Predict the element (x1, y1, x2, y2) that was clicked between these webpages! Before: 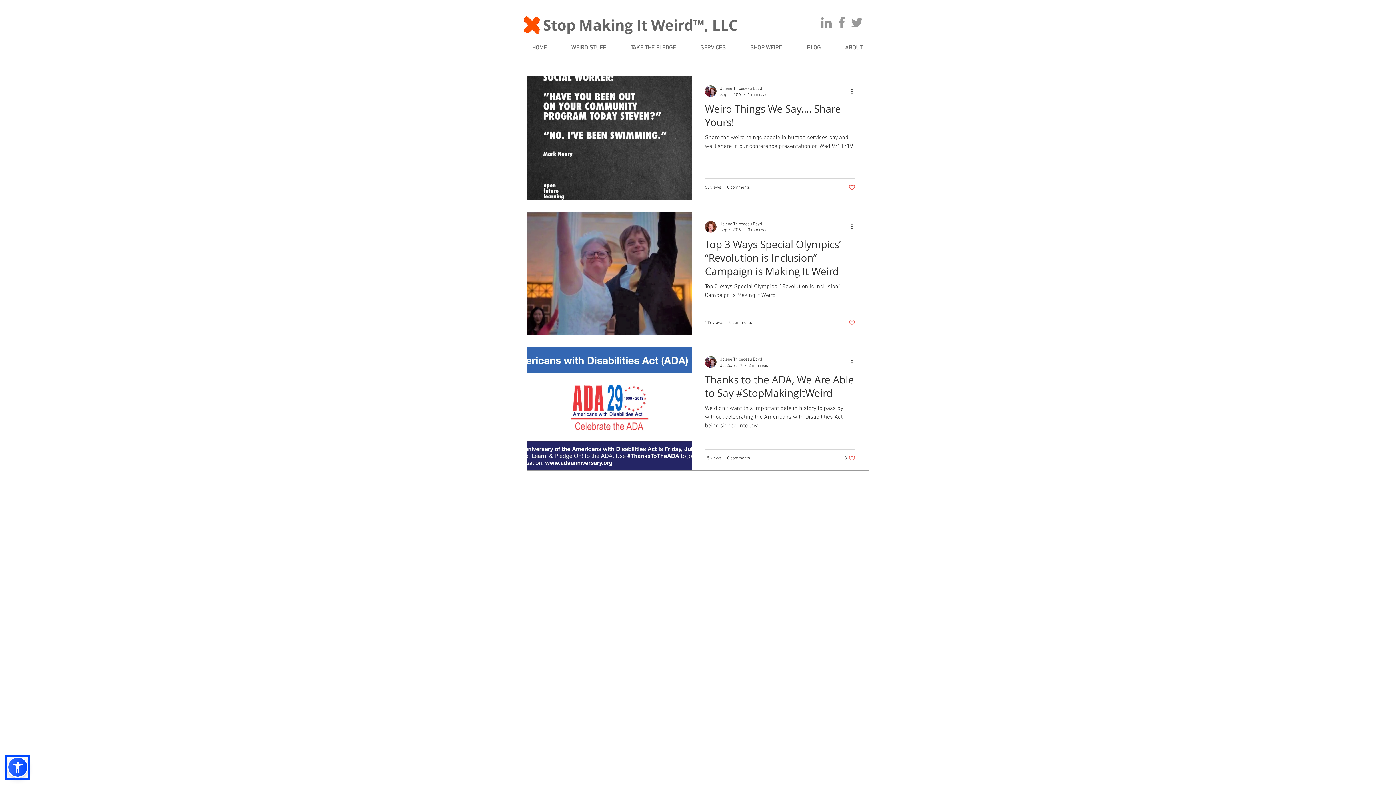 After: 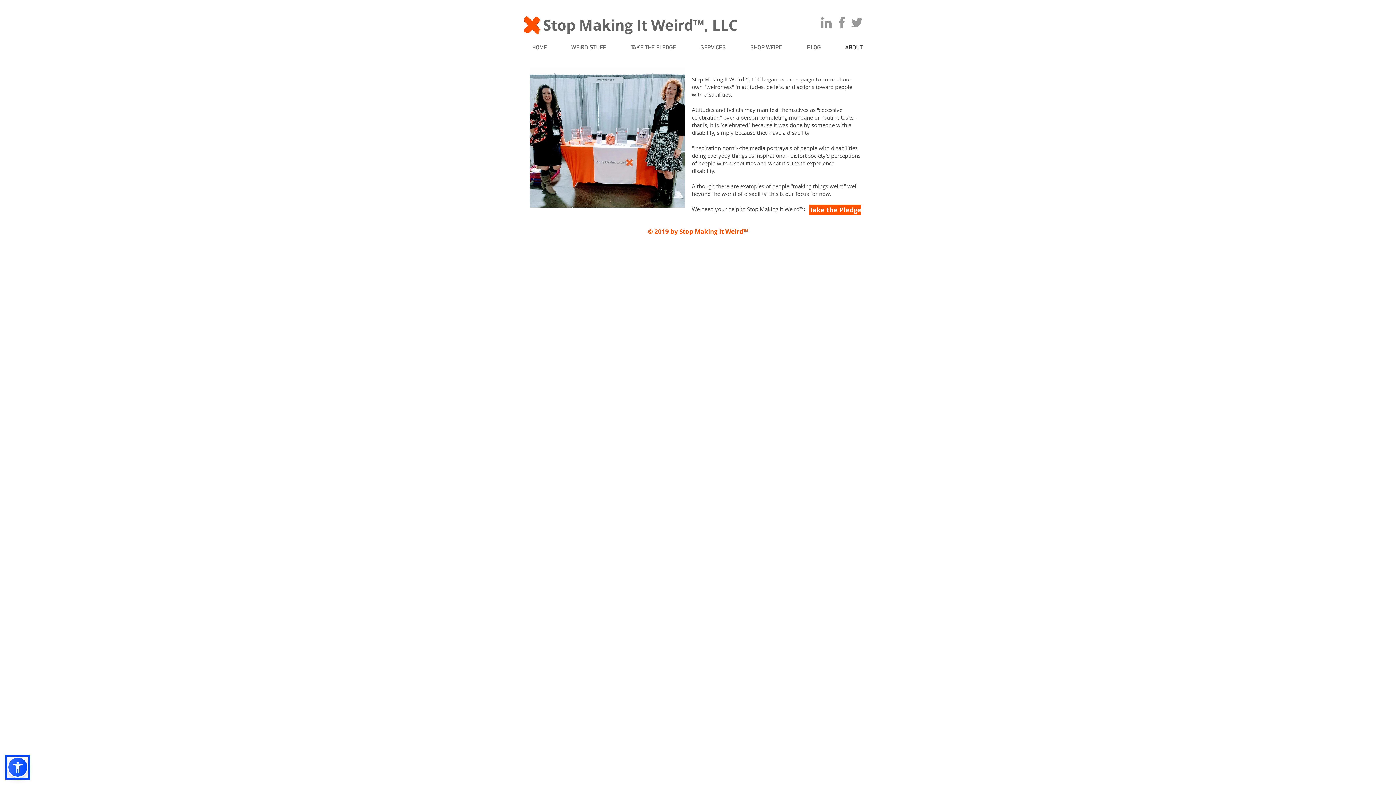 Action: label: ABOUT bbox: (833, 38, 874, 57)